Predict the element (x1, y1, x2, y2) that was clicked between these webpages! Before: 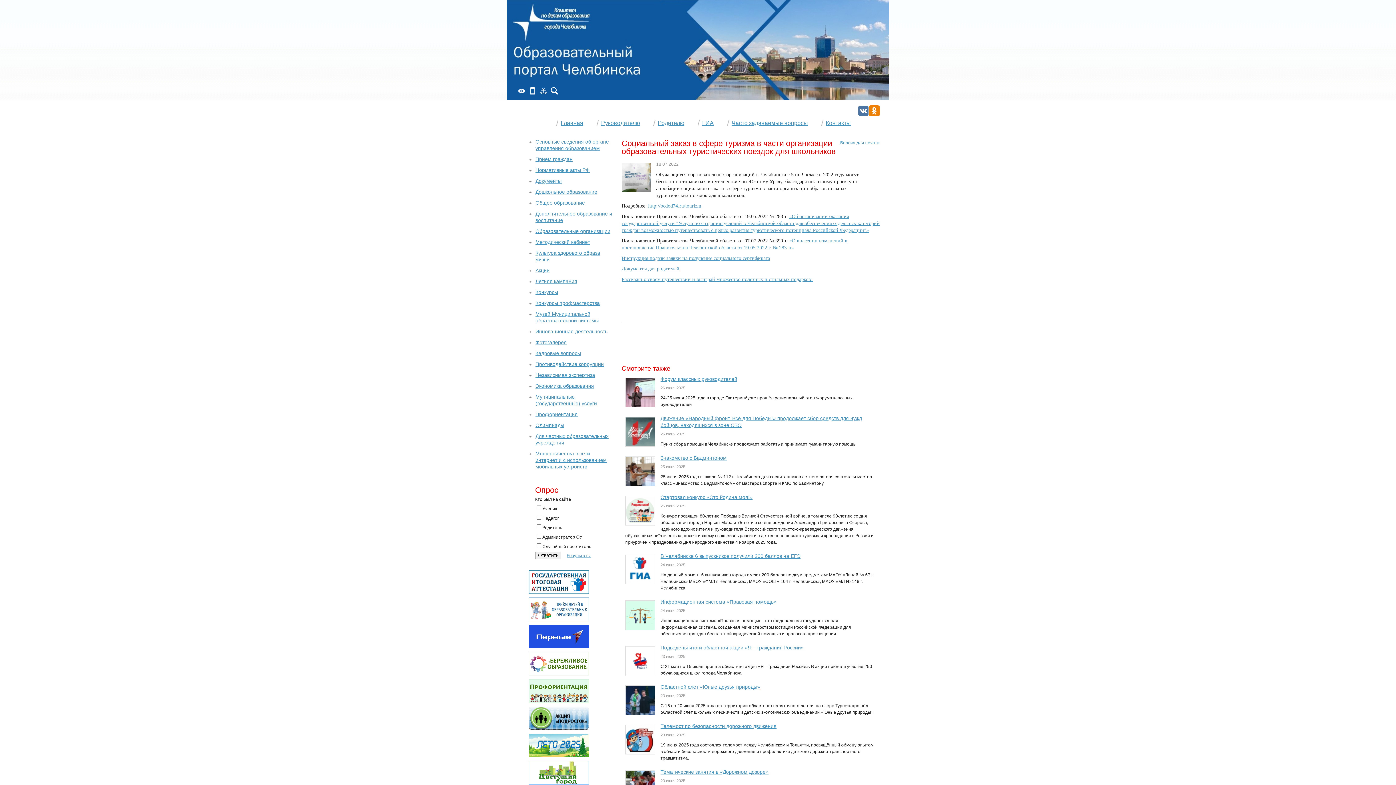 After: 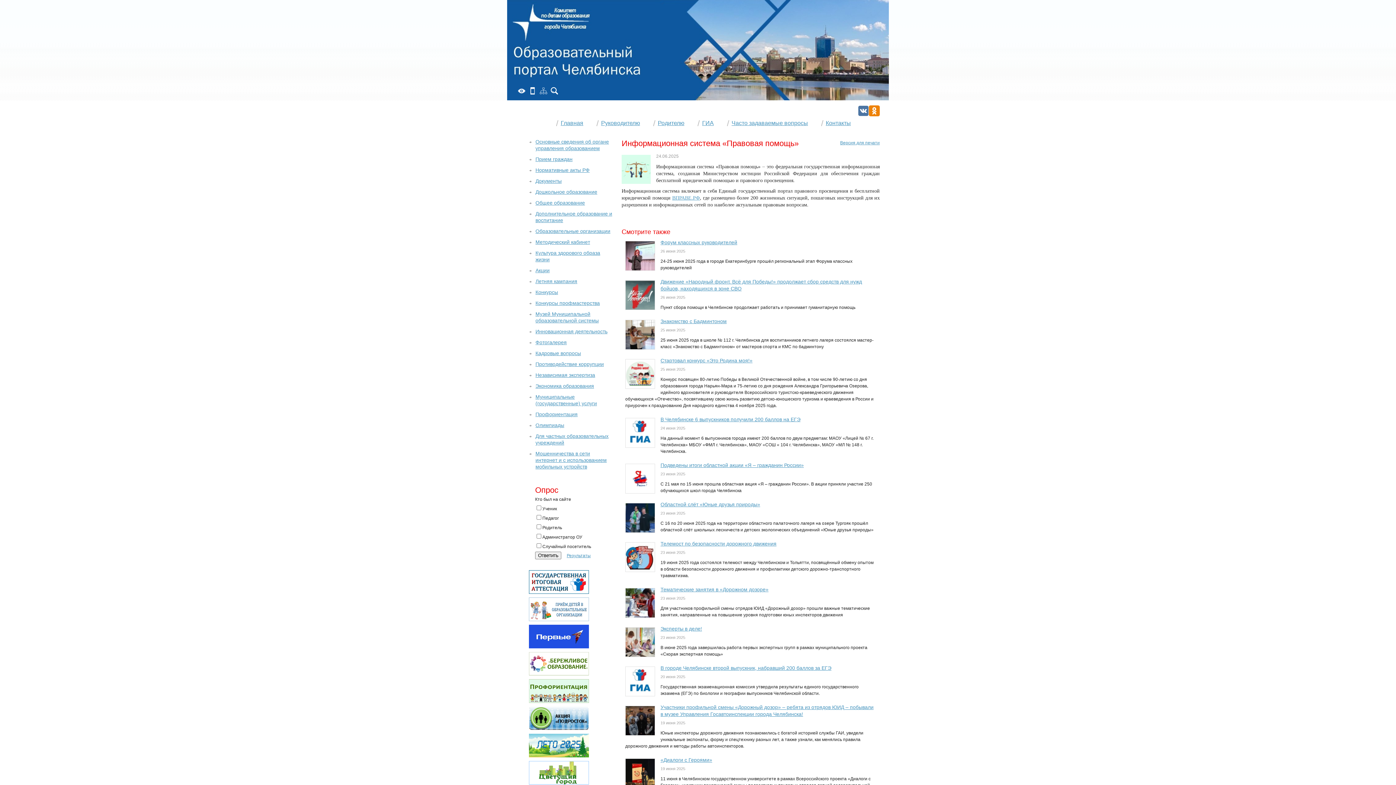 Action: bbox: (660, 599, 776, 605) label: Информационная система «Правовая помощь»